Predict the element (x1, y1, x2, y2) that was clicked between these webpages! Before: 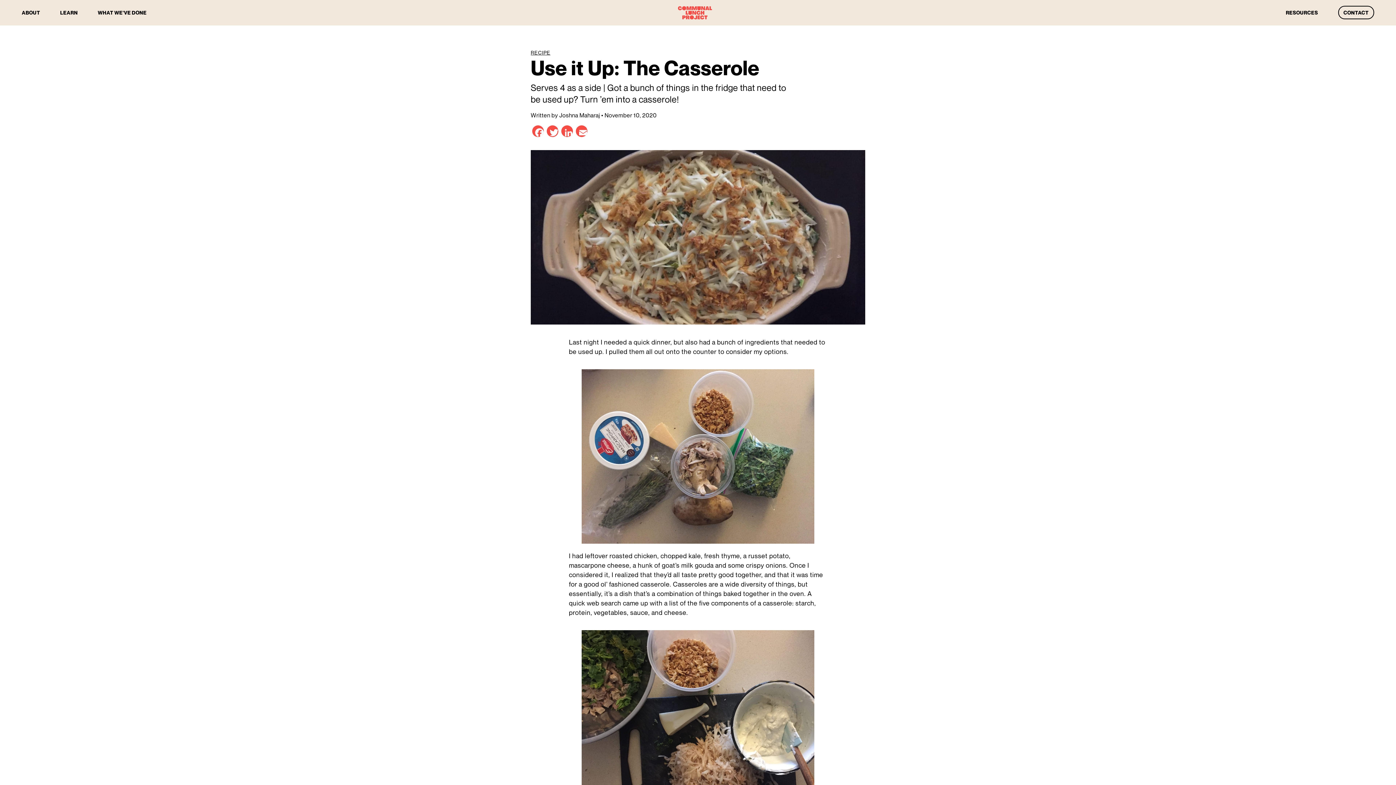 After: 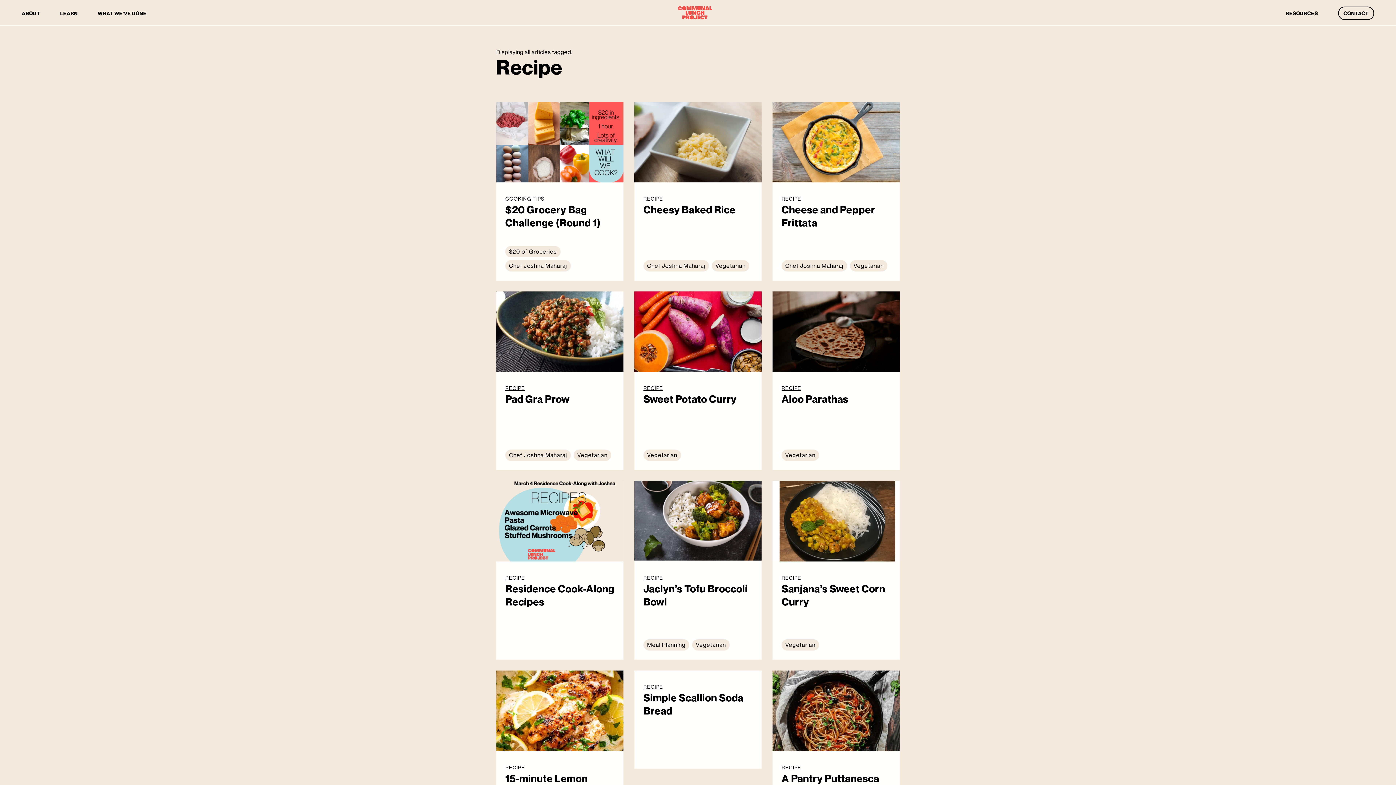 Action: bbox: (530, 49, 550, 55) label: RECIPE